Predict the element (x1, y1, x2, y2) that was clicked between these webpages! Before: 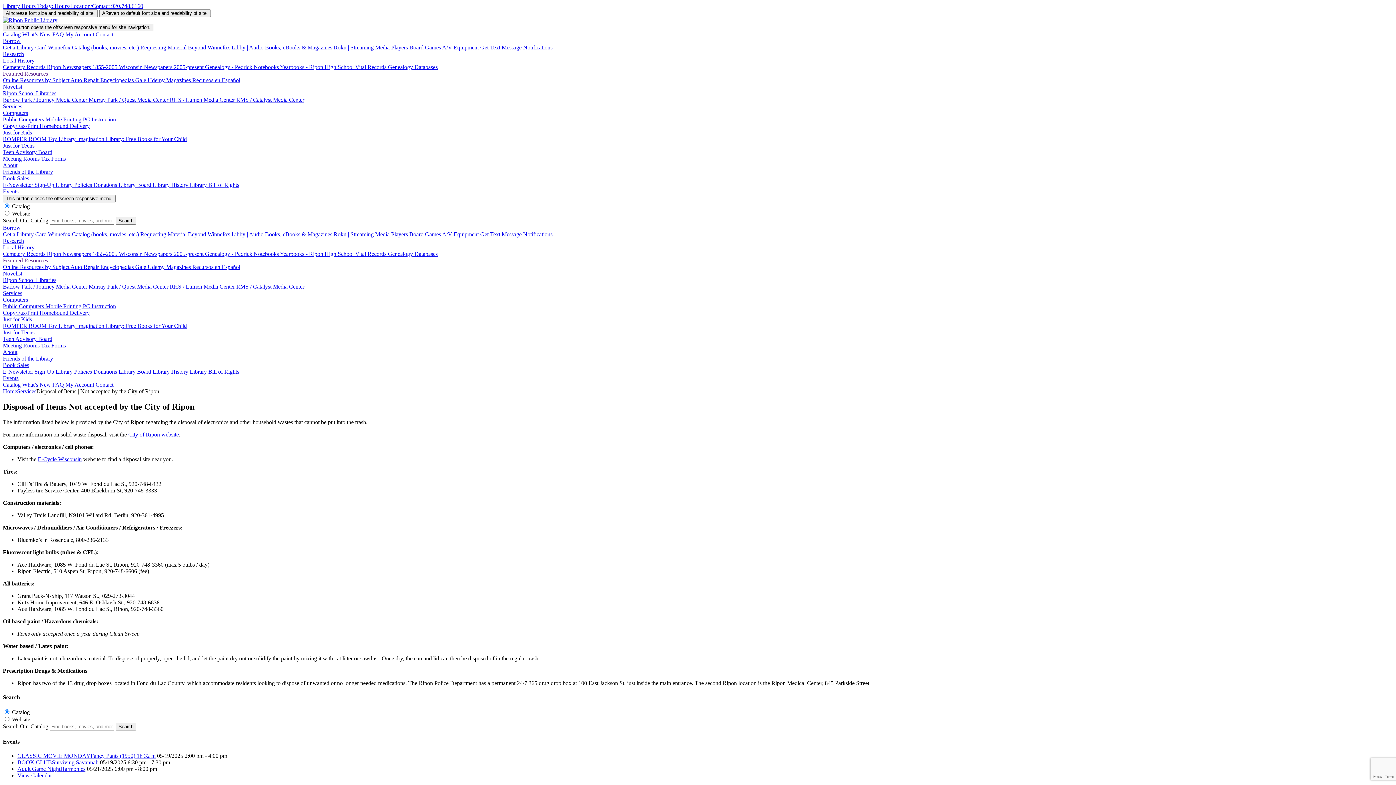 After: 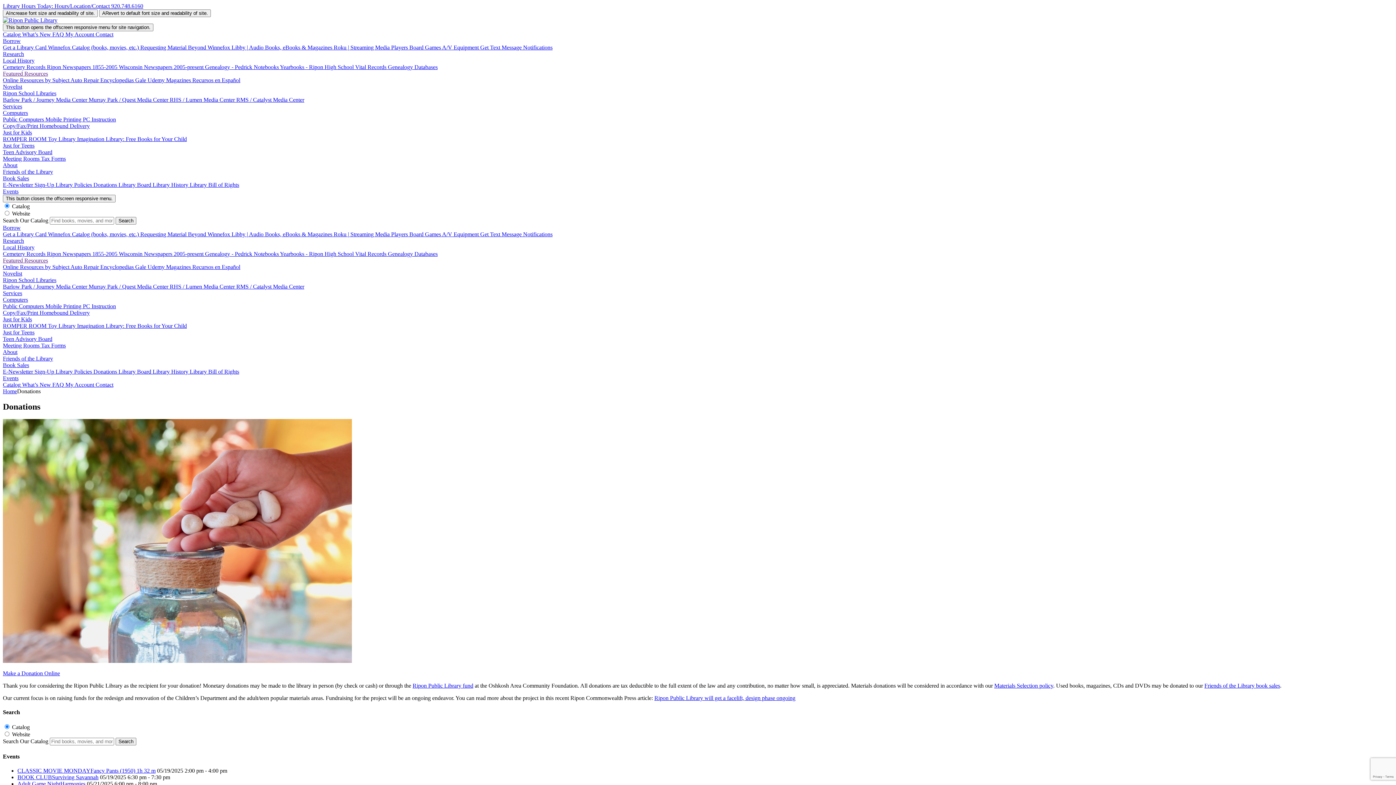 Action: bbox: (93, 181, 118, 188) label: Donations 